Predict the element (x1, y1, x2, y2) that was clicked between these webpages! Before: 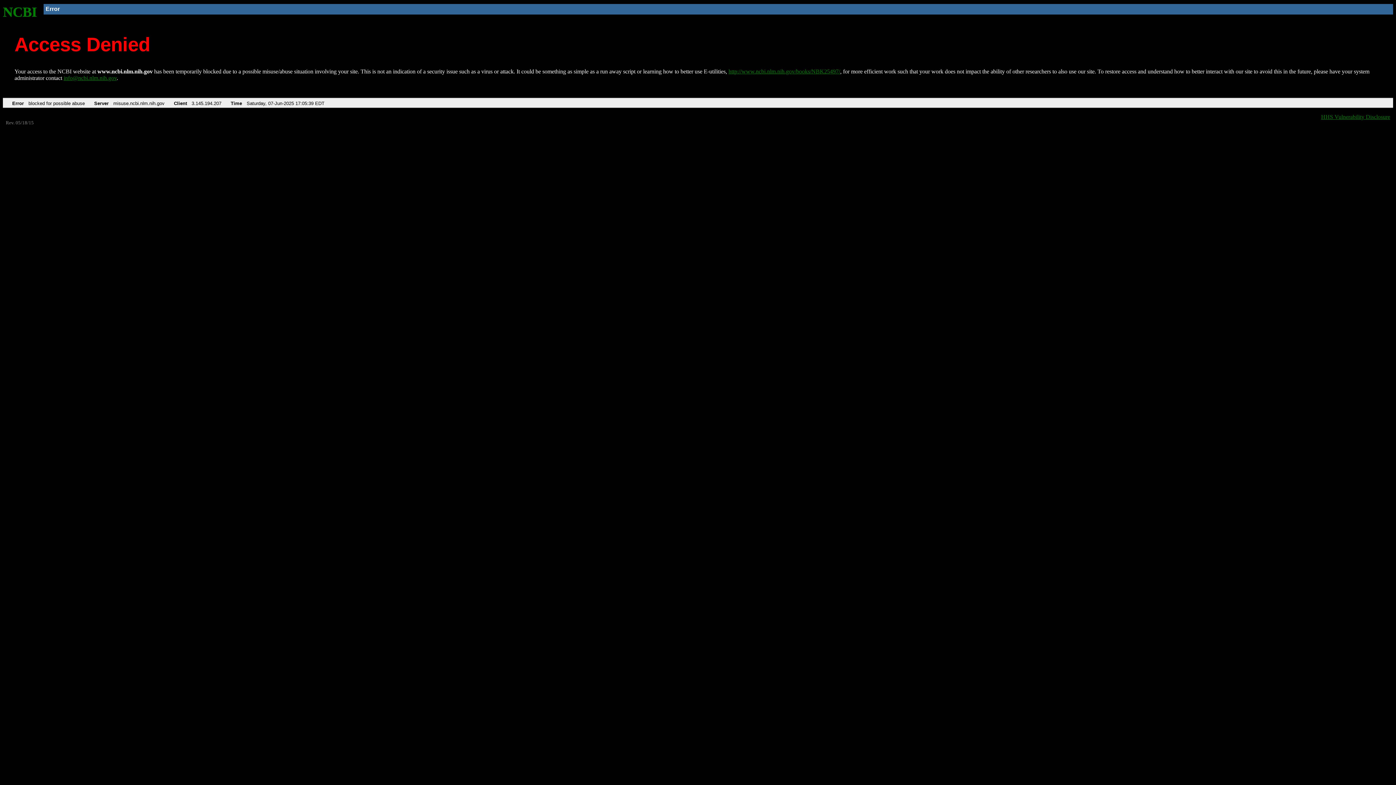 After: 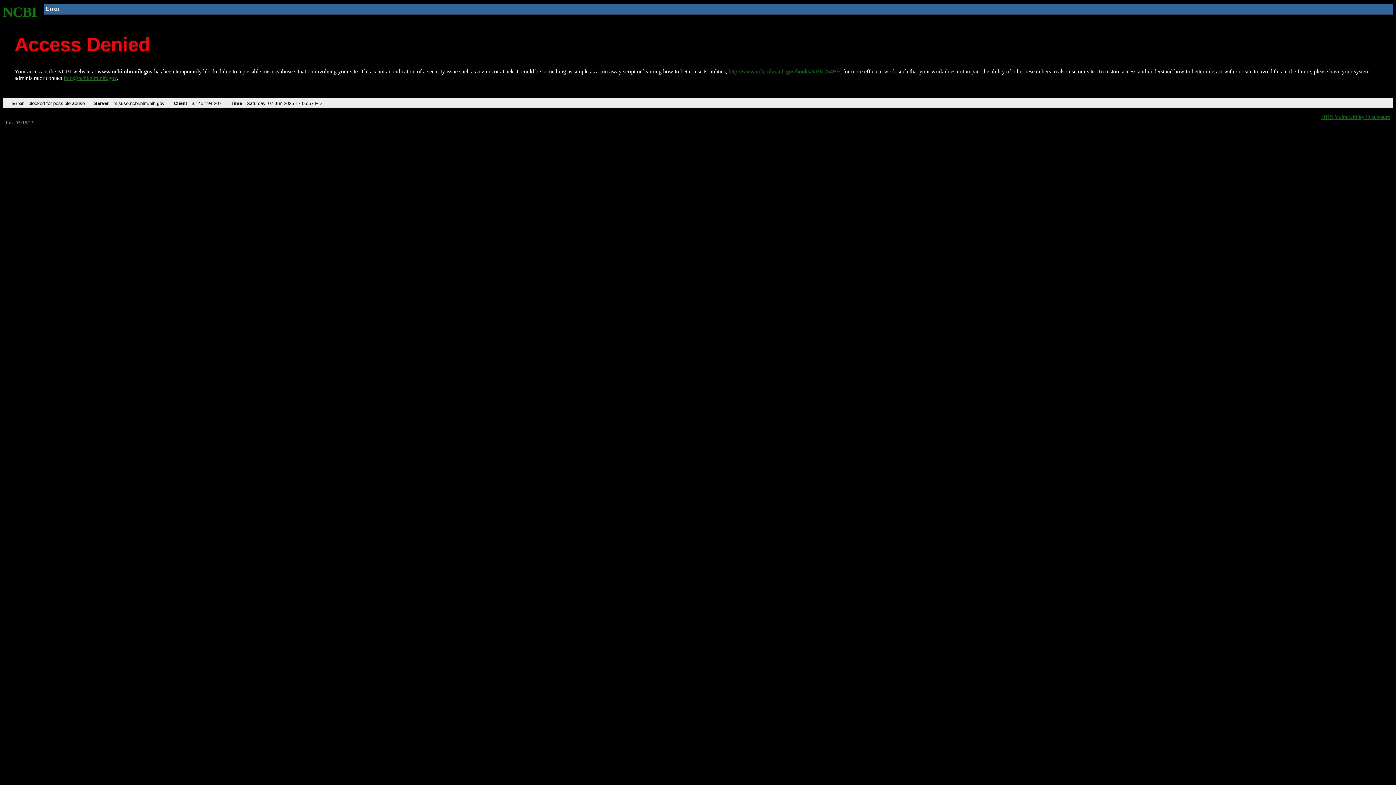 Action: label: NCBI bbox: (2, 4, 37, 19)